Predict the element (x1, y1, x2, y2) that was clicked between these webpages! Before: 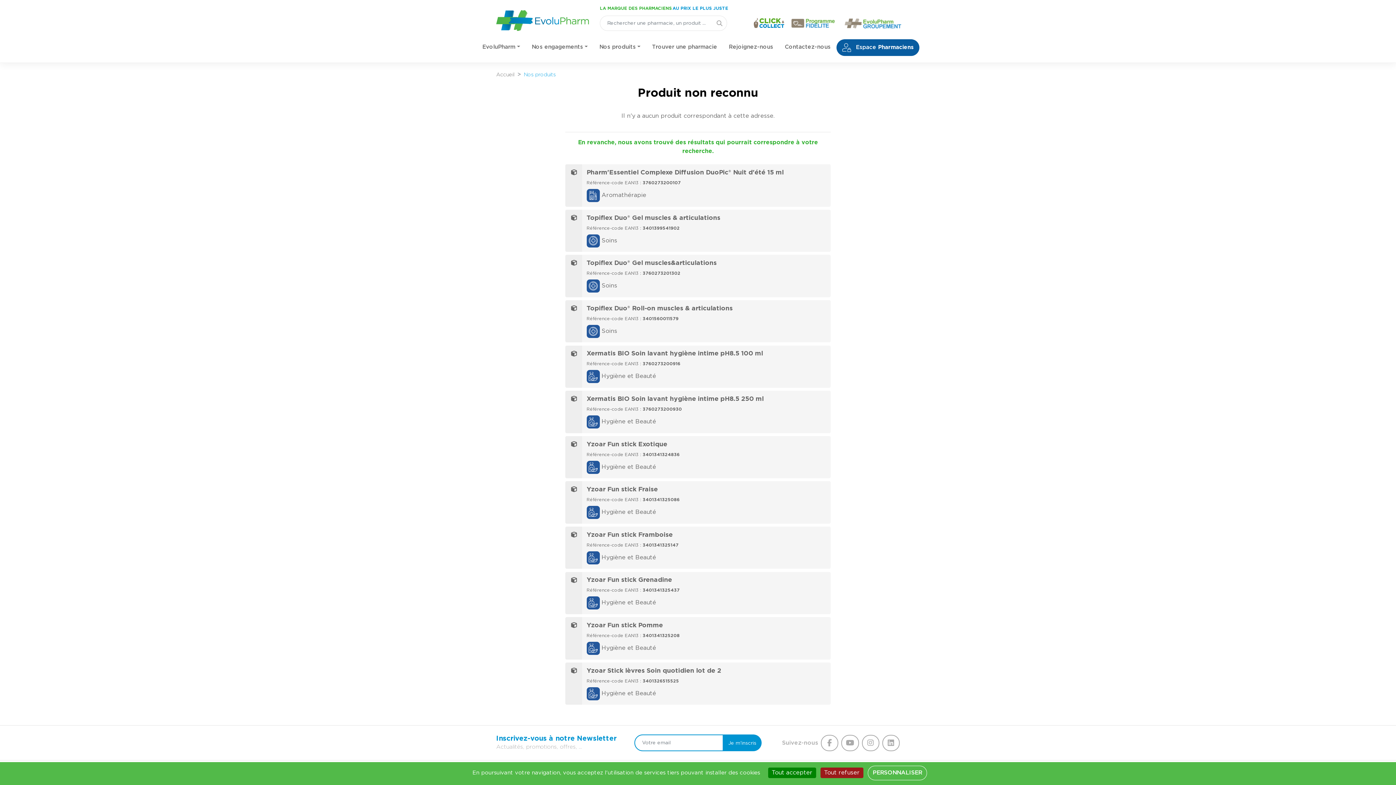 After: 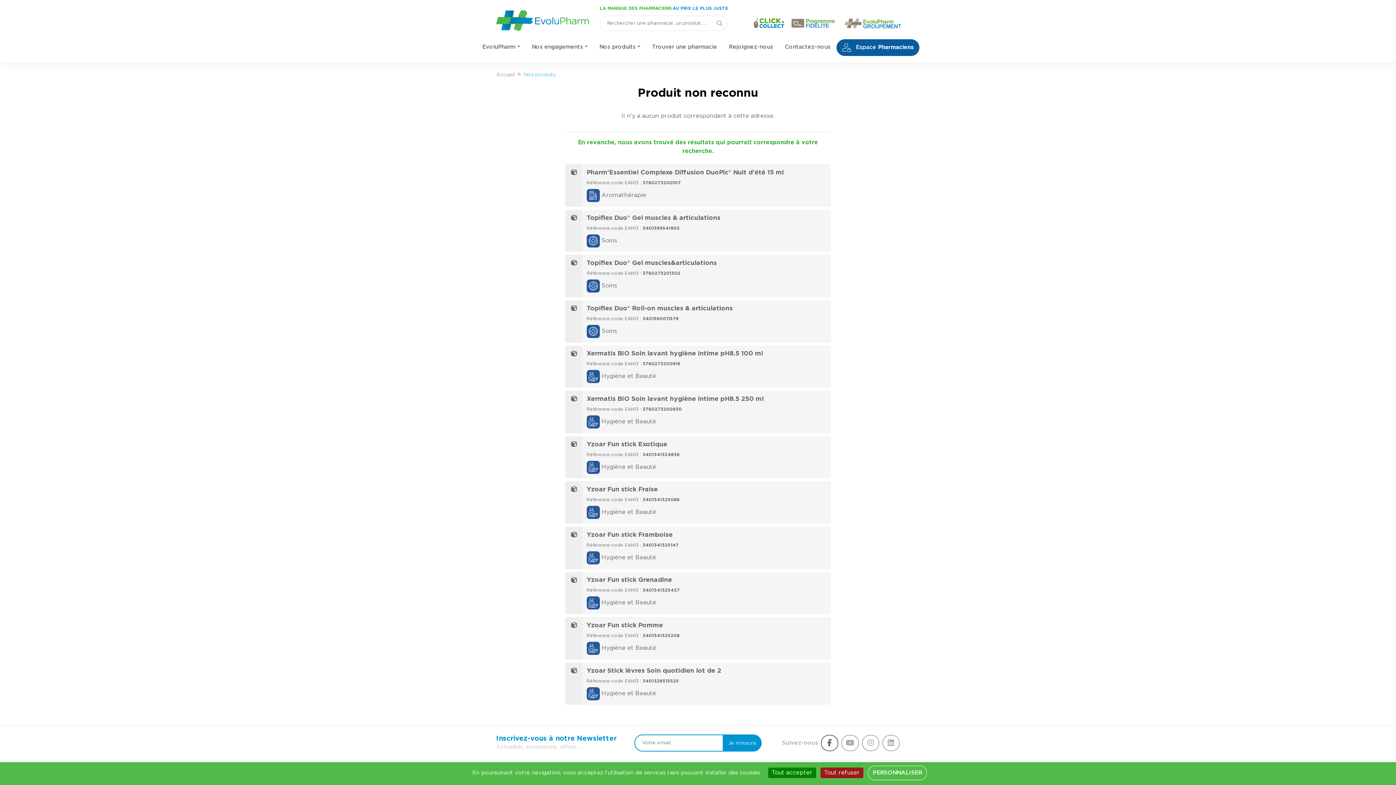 Action: bbox: (821, 735, 838, 751)